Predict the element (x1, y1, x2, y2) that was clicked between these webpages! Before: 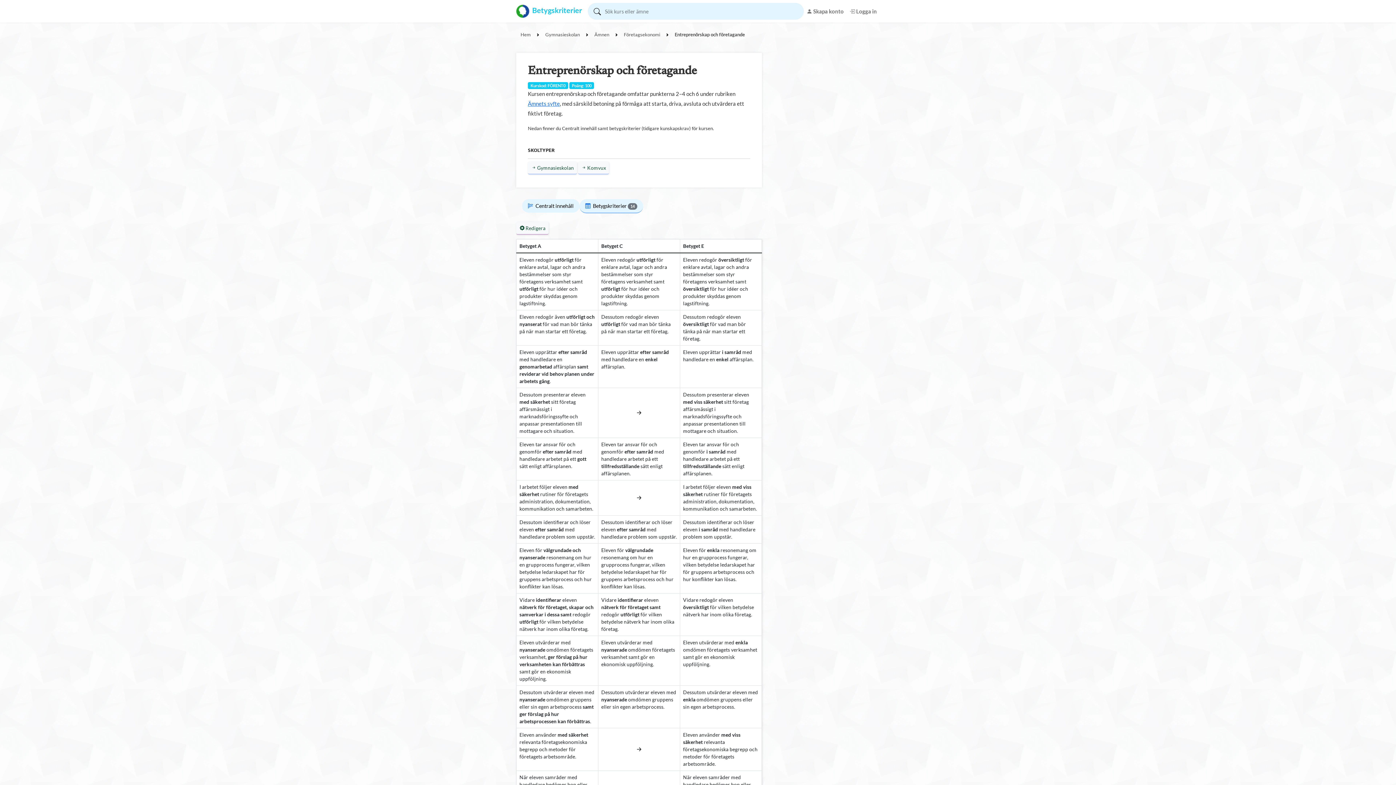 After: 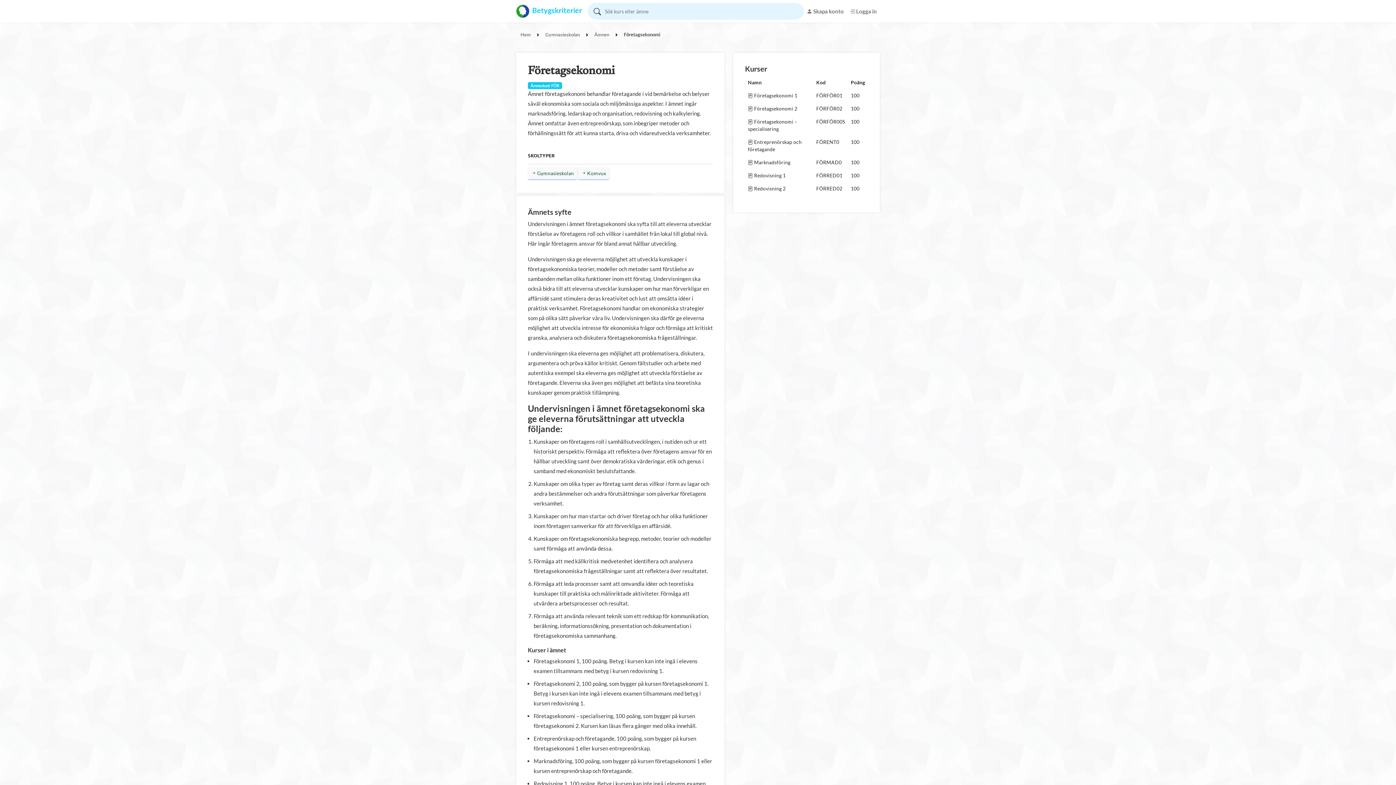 Action: label: Företagsekonomi bbox: (621, 30, 663, 38)